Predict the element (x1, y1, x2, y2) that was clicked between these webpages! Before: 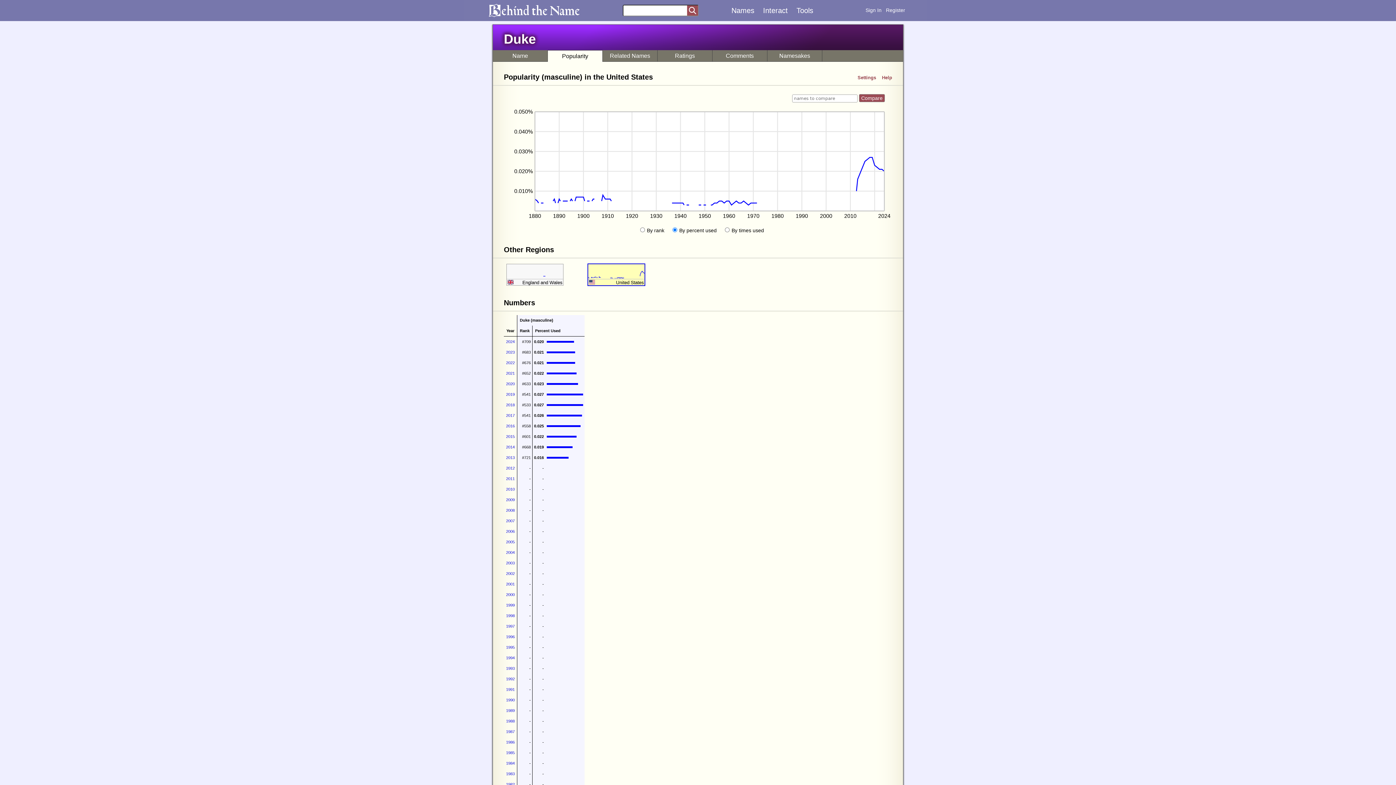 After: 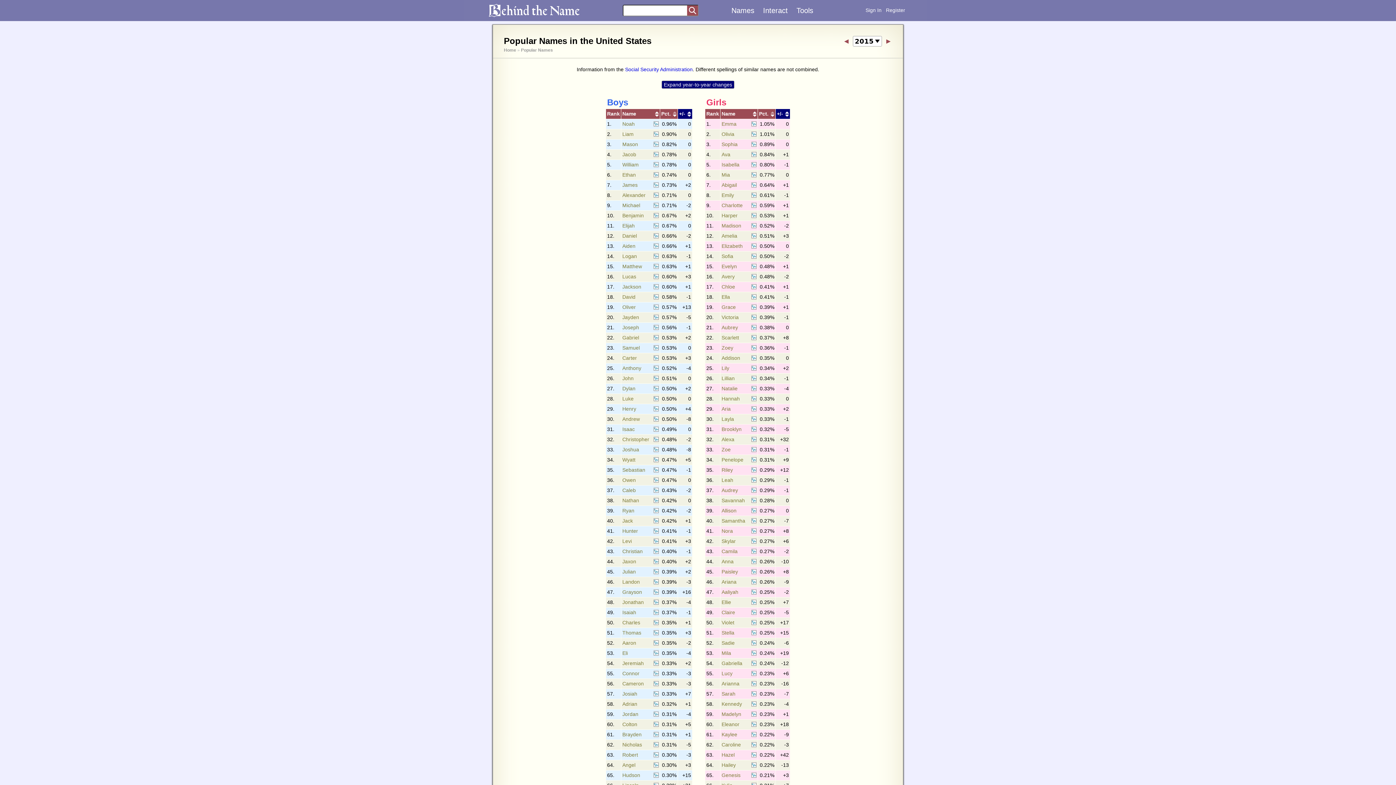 Action: label: 2015 bbox: (506, 434, 514, 439)